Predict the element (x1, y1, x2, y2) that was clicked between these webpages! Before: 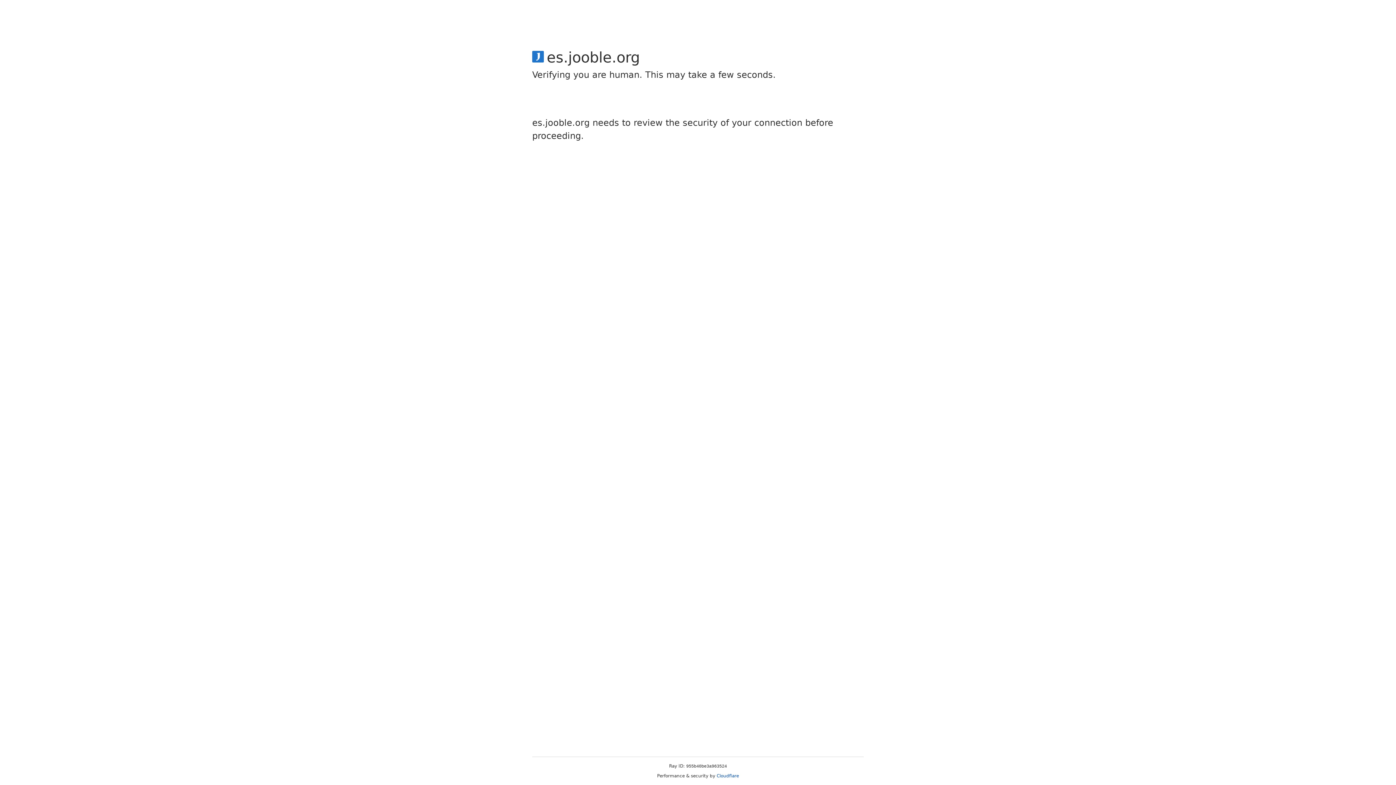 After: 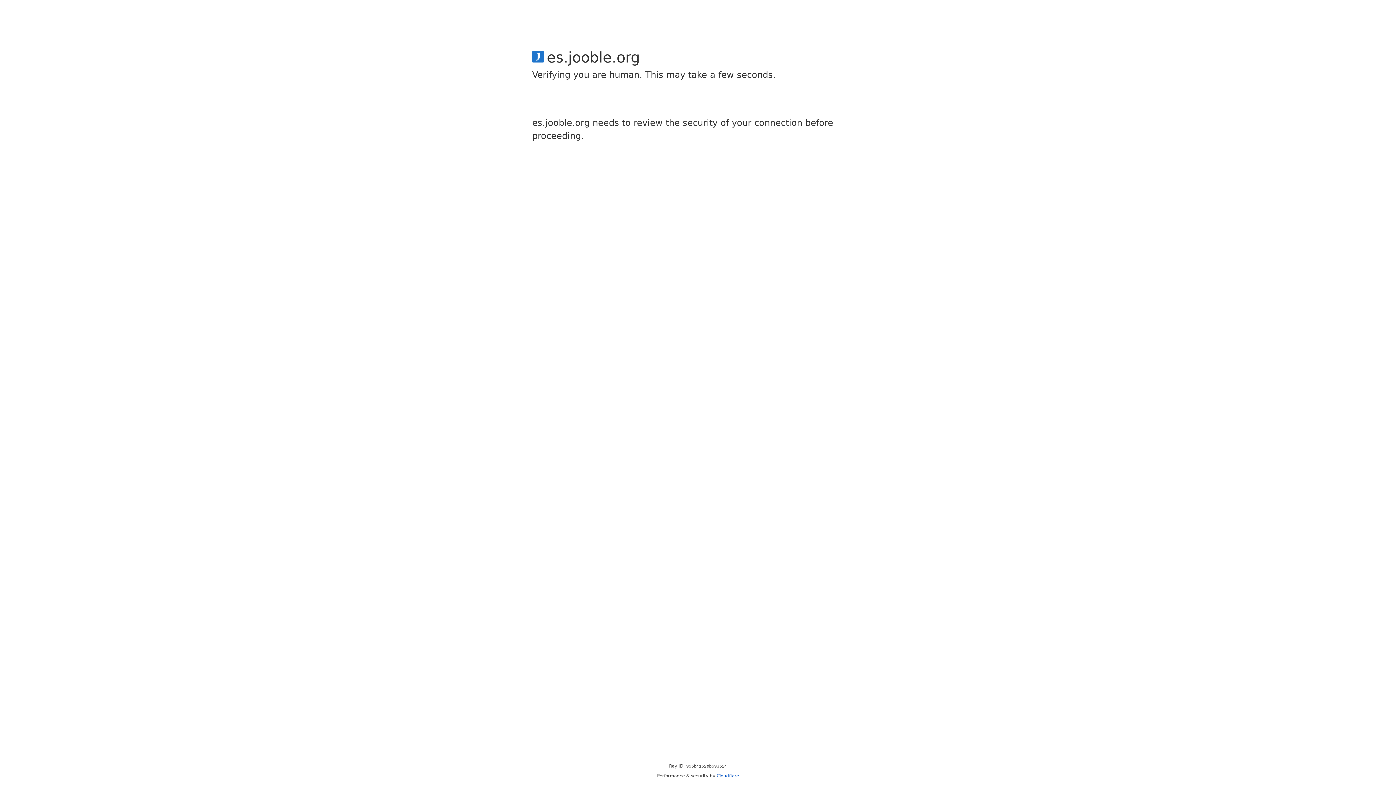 Action: label: Cloudflare bbox: (716, 773, 739, 778)